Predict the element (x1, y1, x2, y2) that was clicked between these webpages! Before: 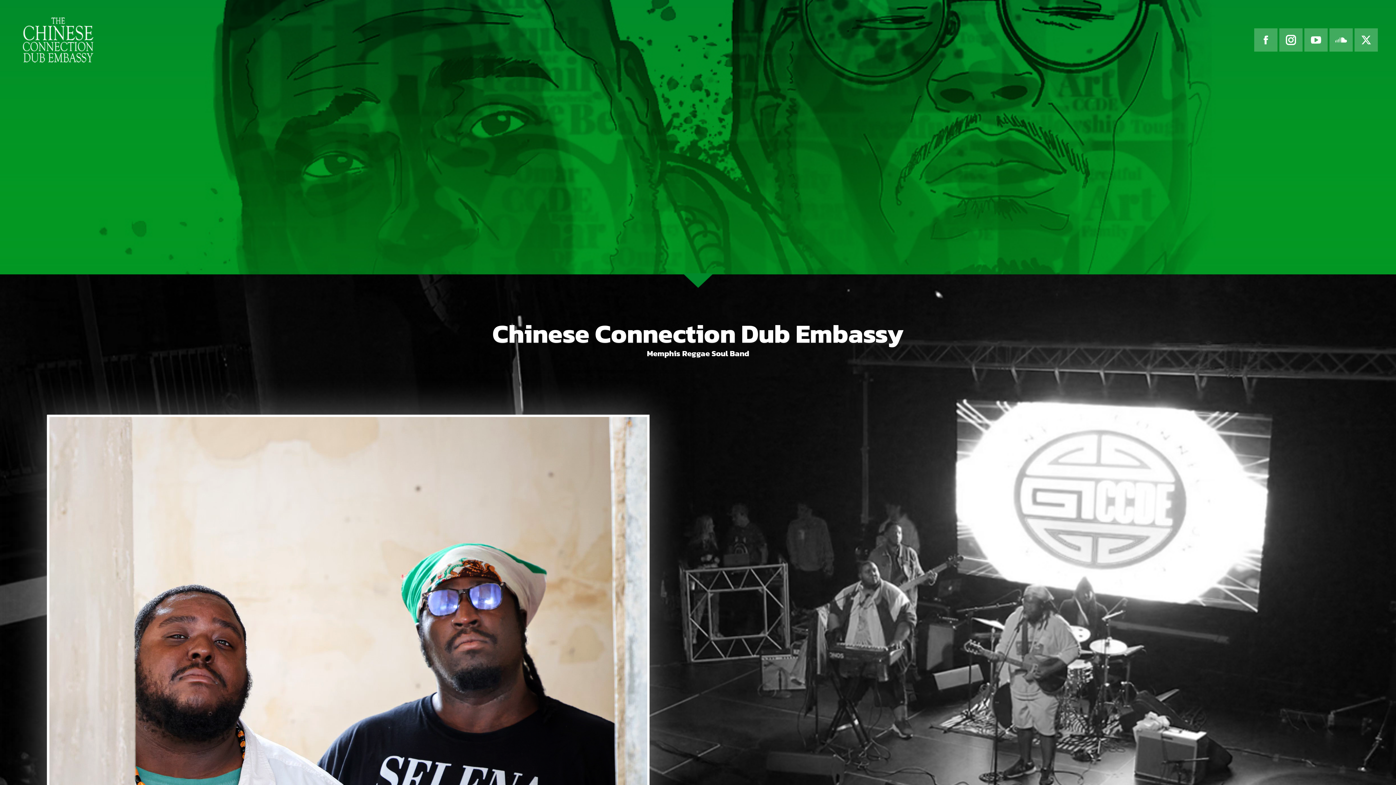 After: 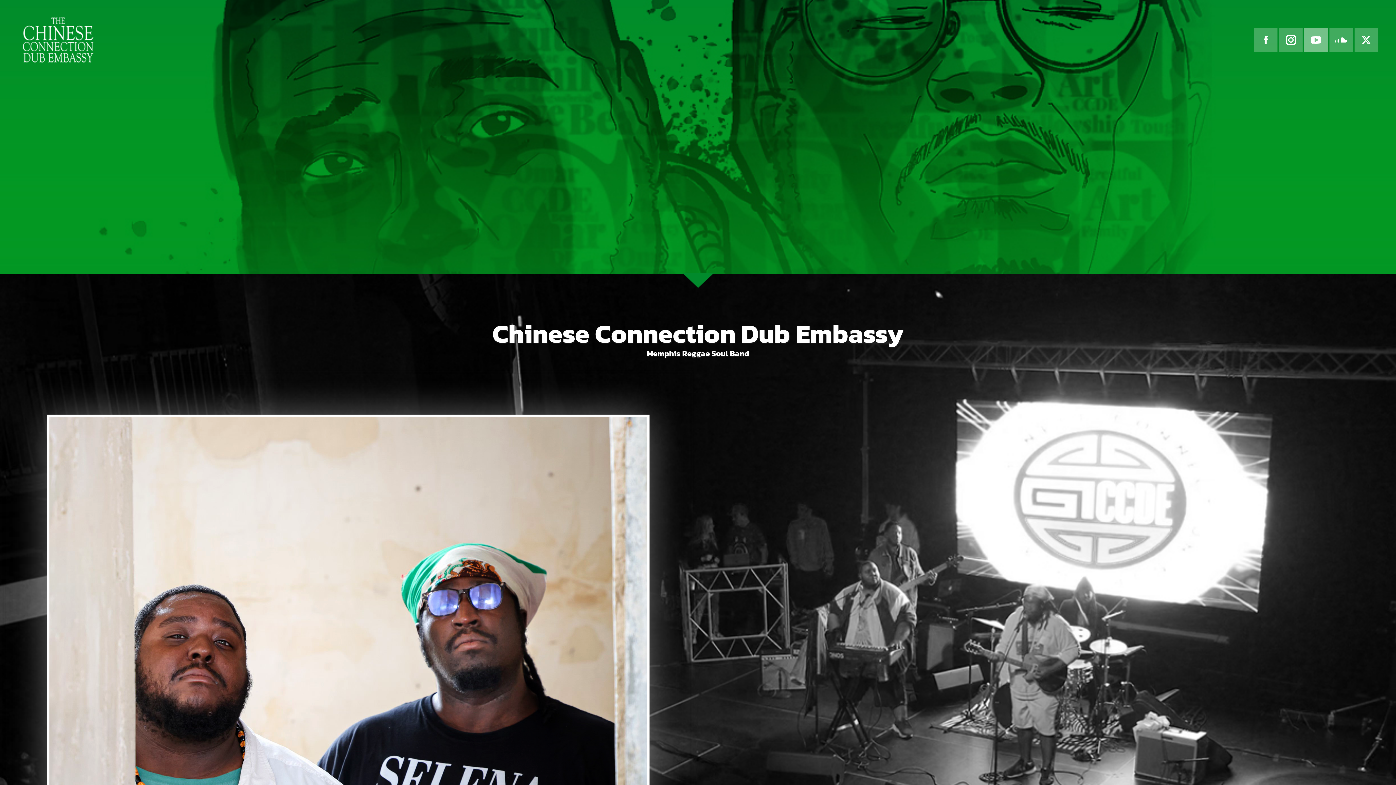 Action: bbox: (1304, 28, 1328, 51) label: YouTube page opens in new window